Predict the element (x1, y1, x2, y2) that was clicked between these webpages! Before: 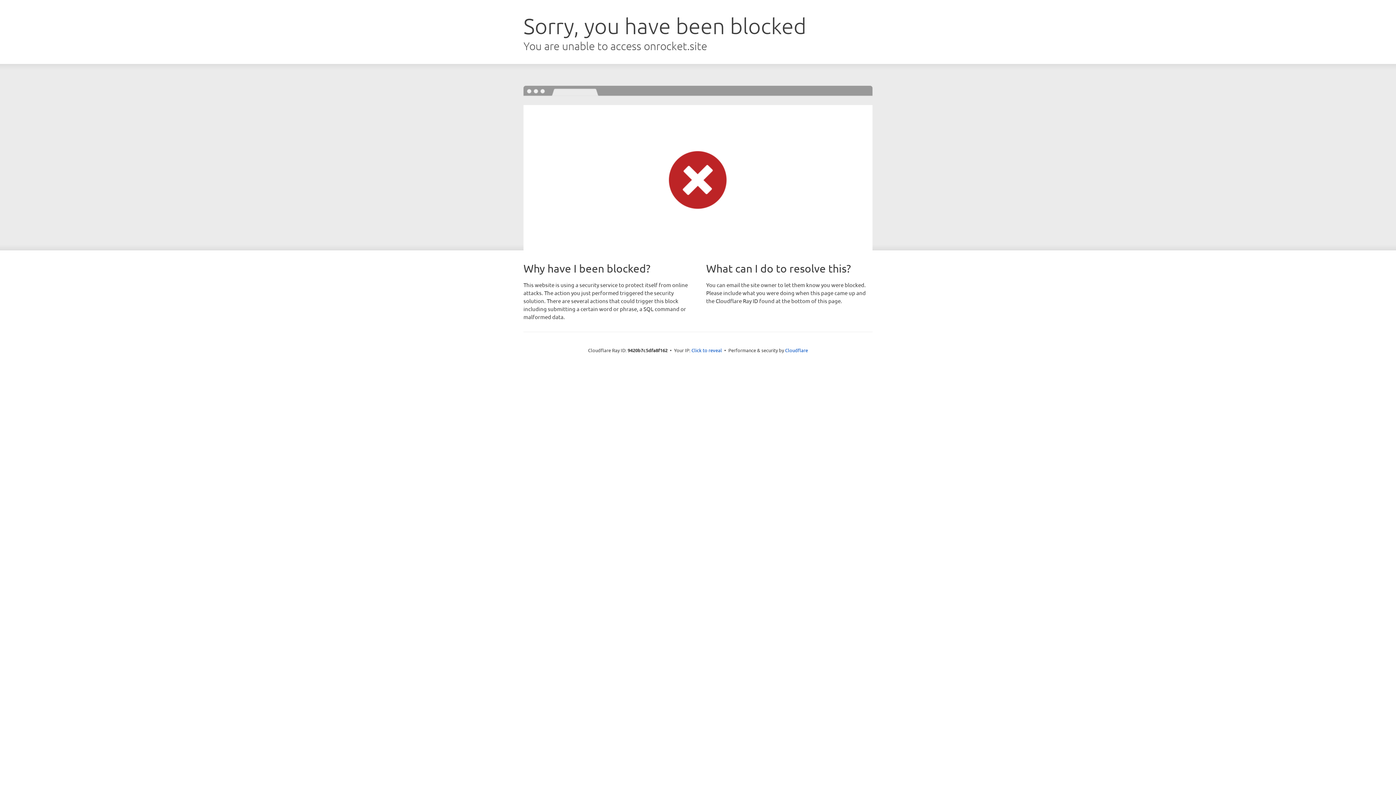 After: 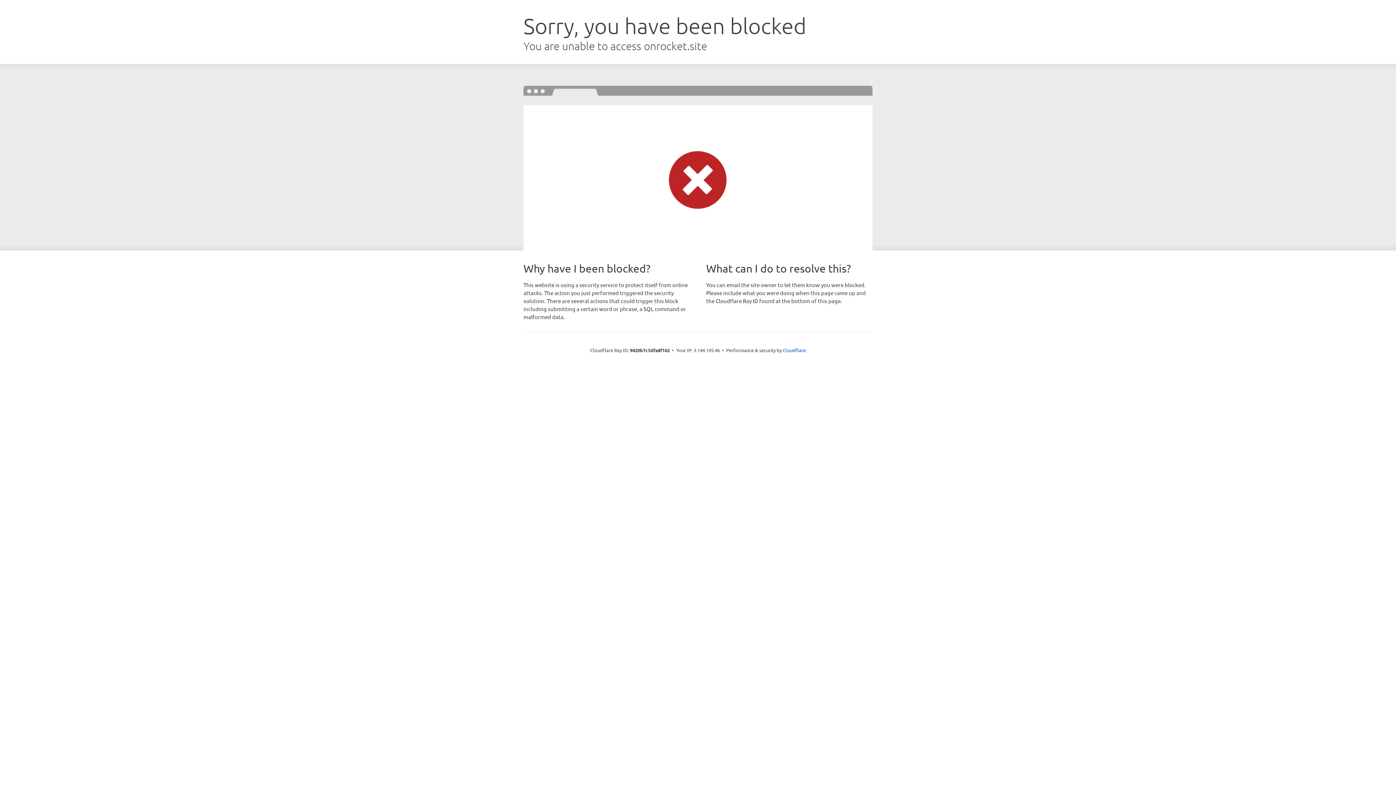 Action: label: Click to reveal bbox: (691, 346, 722, 353)